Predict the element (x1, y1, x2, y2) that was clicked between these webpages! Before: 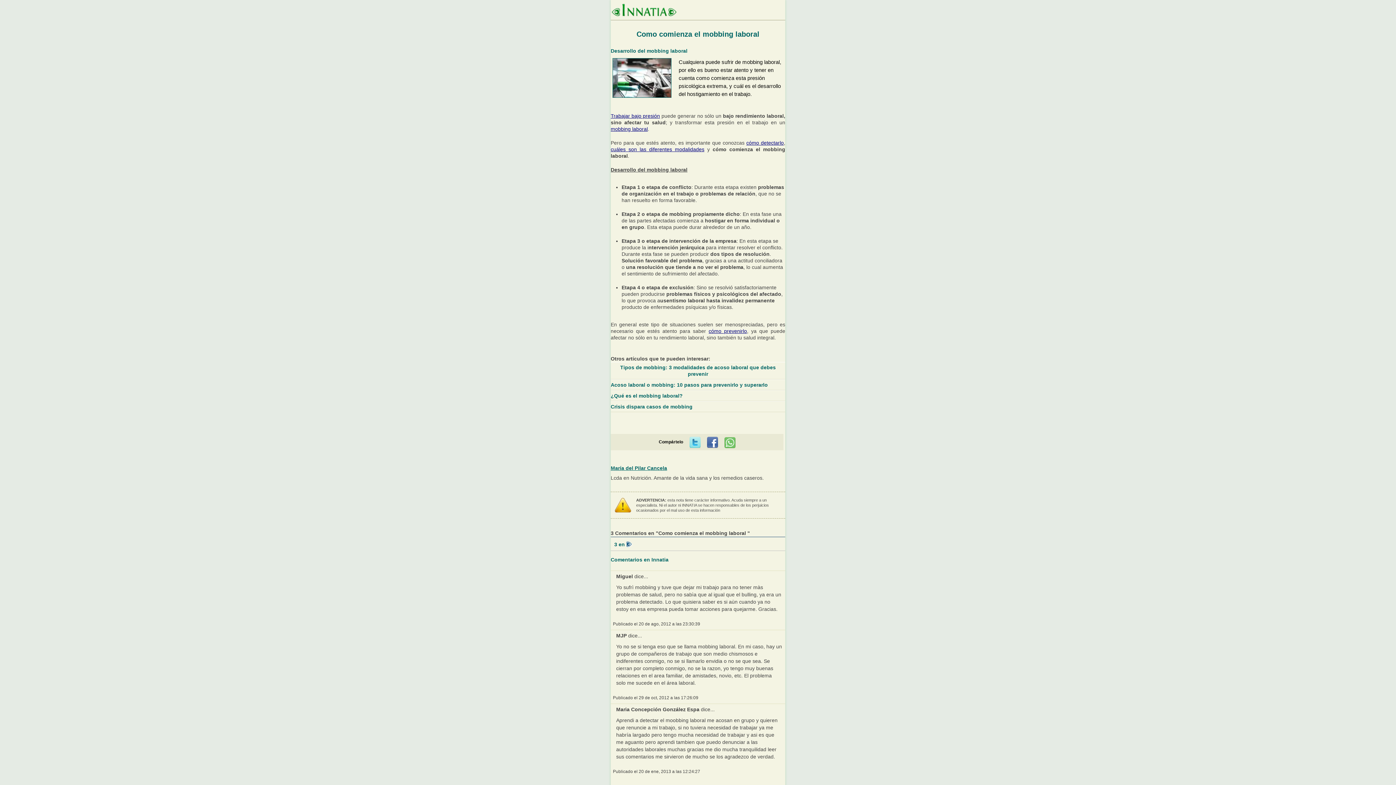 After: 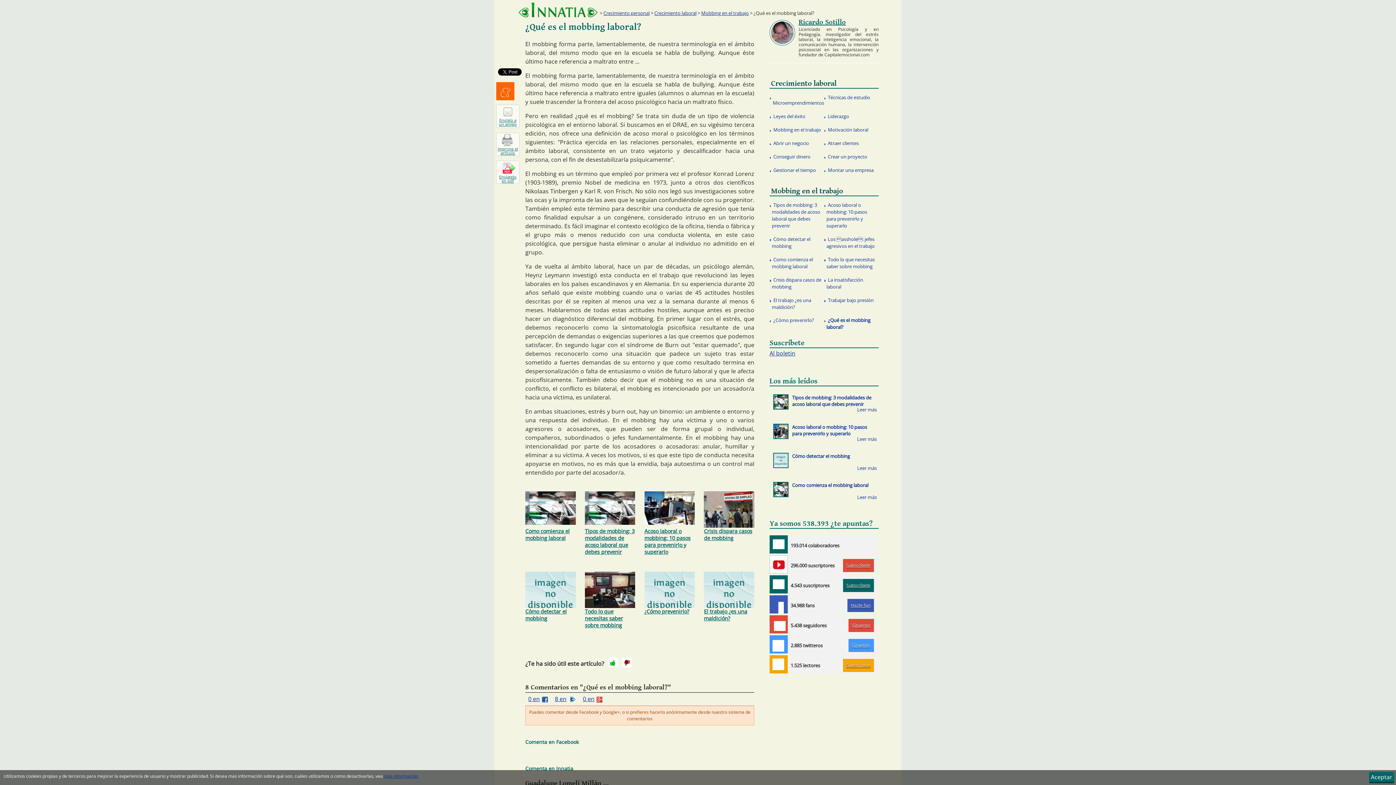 Action: bbox: (610, 126, 648, 132) label: mobbing laboral